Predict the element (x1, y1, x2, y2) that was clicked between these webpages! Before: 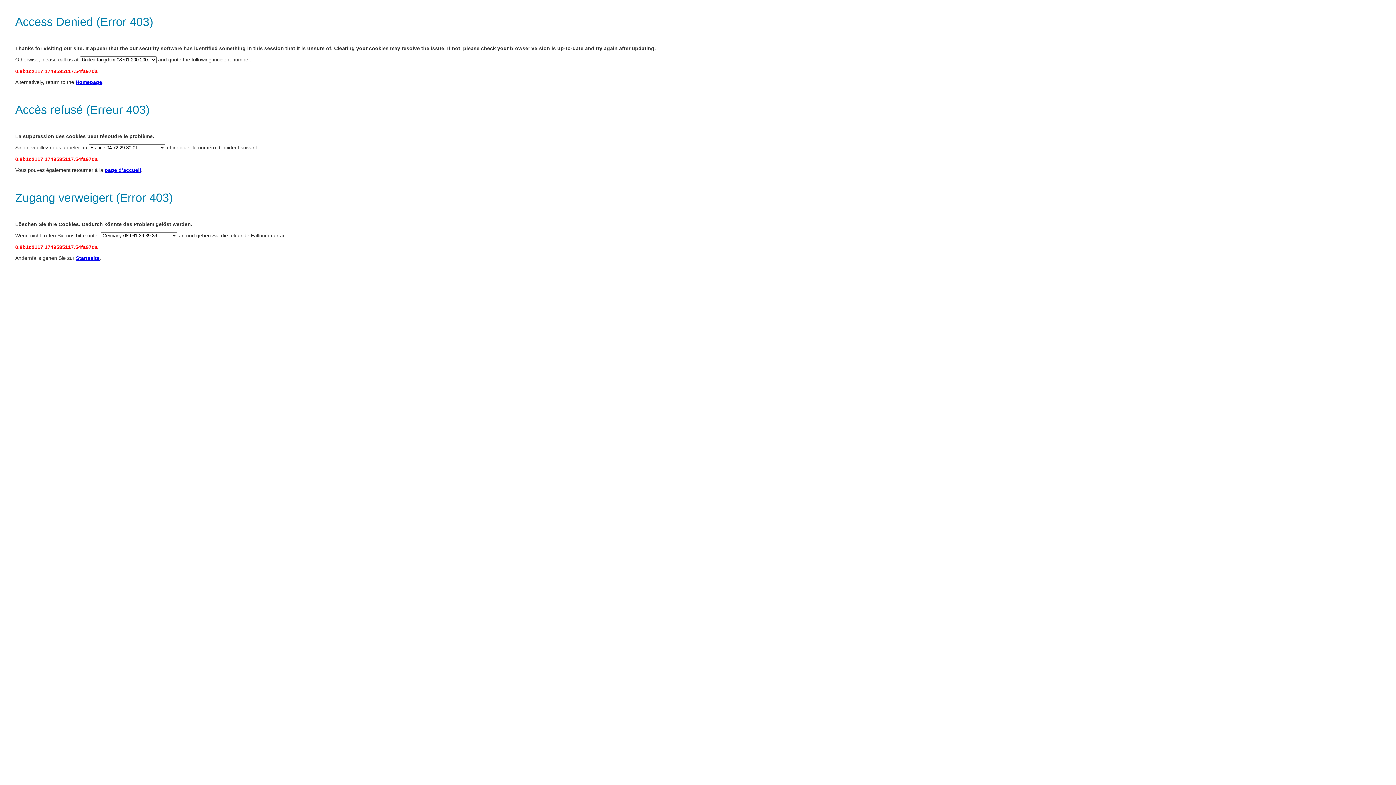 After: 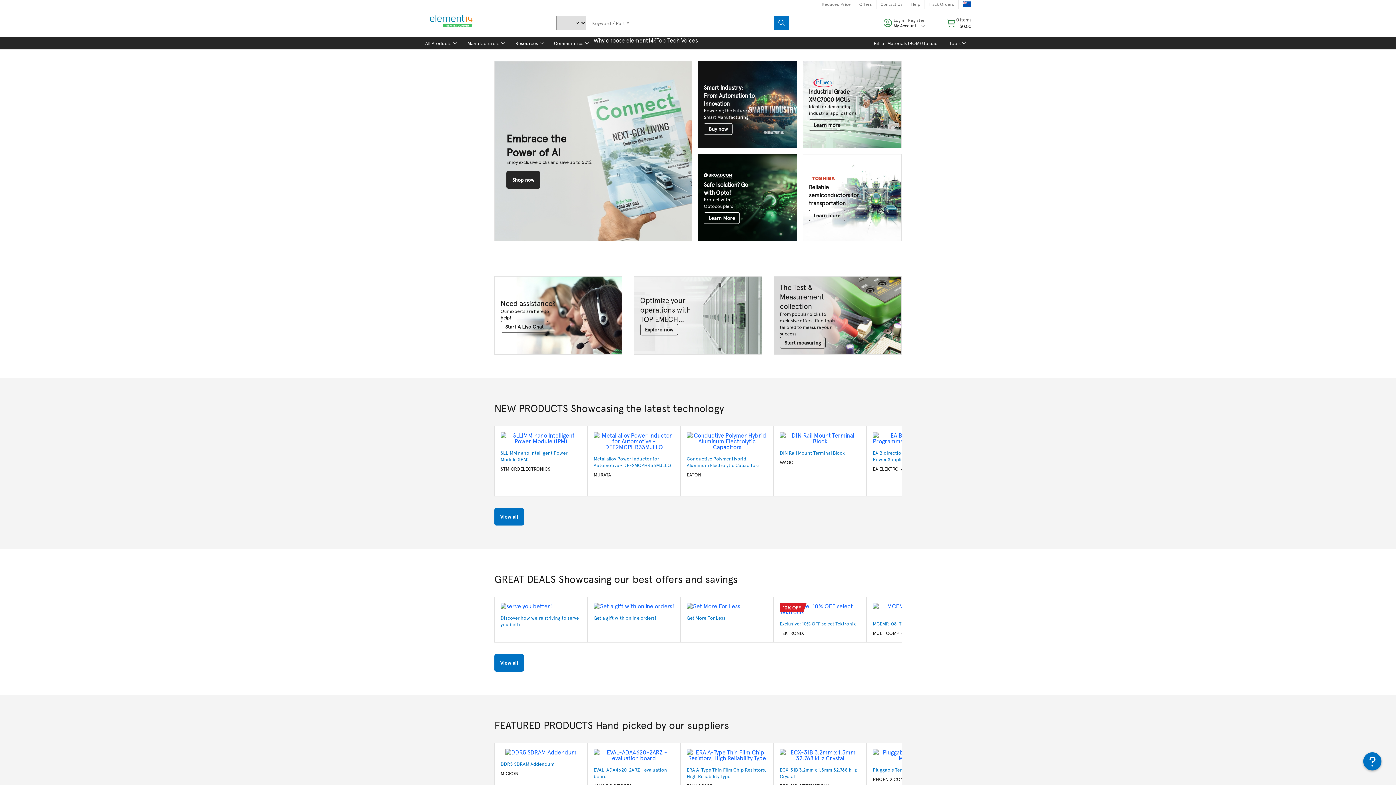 Action: label: Startseite bbox: (76, 255, 99, 261)